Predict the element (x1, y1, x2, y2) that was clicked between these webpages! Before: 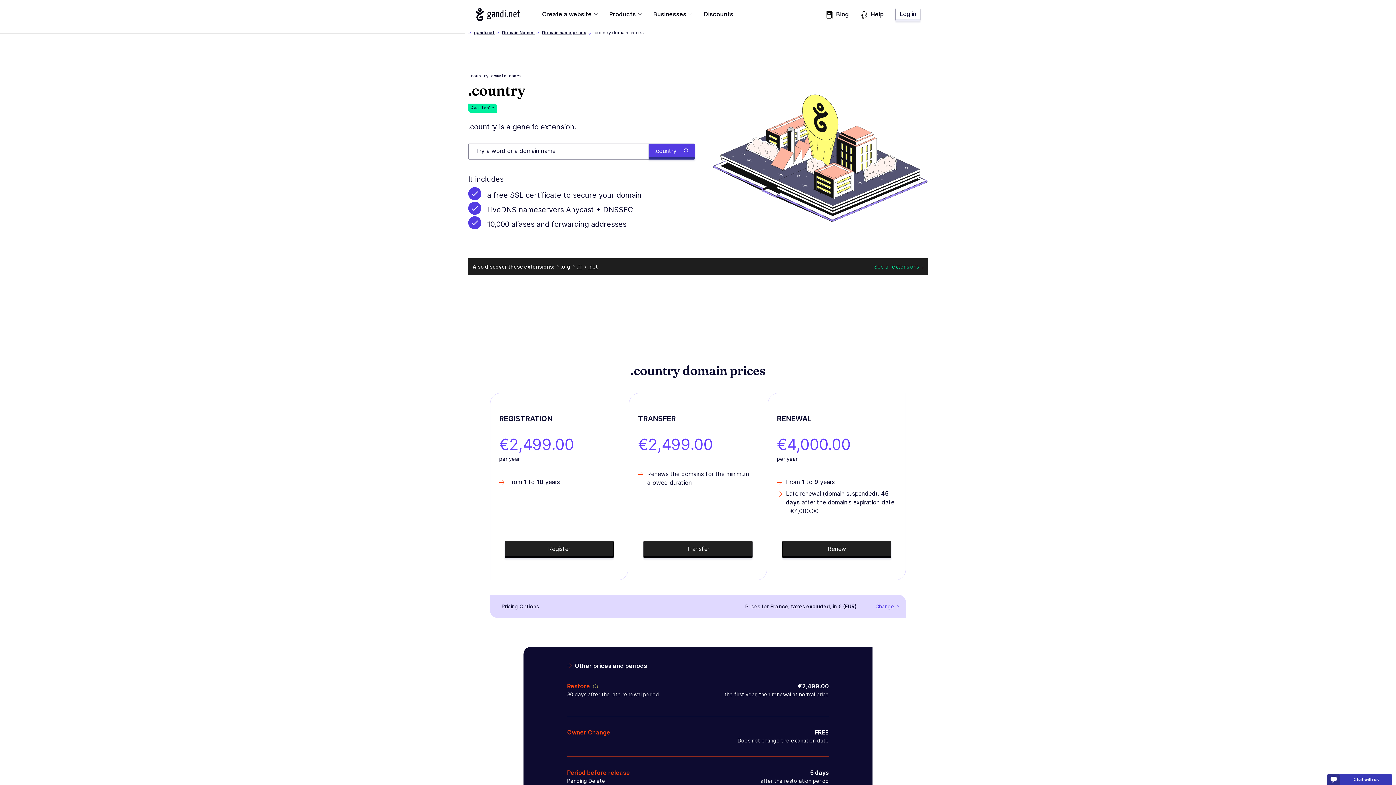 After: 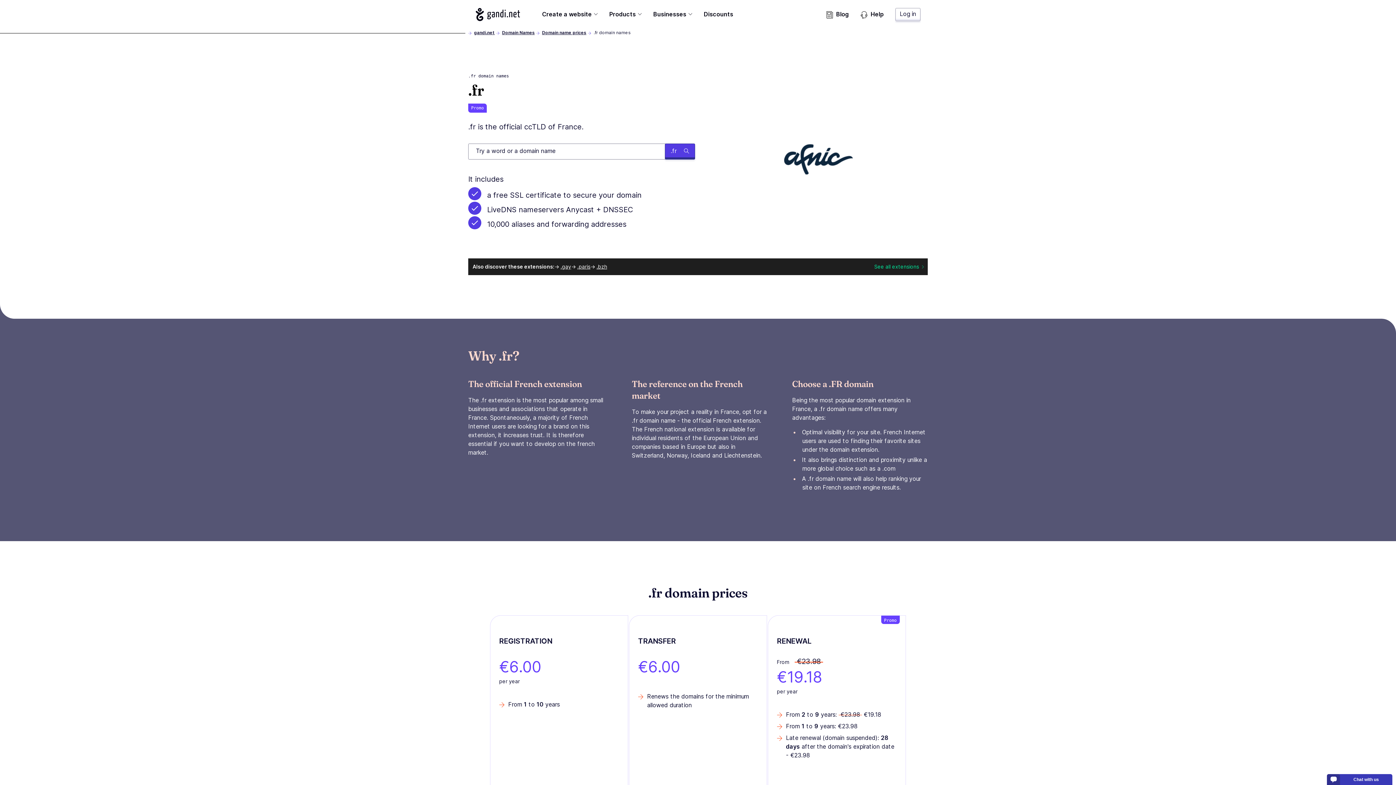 Action: bbox: (576, 263, 582, 269) label: .fr